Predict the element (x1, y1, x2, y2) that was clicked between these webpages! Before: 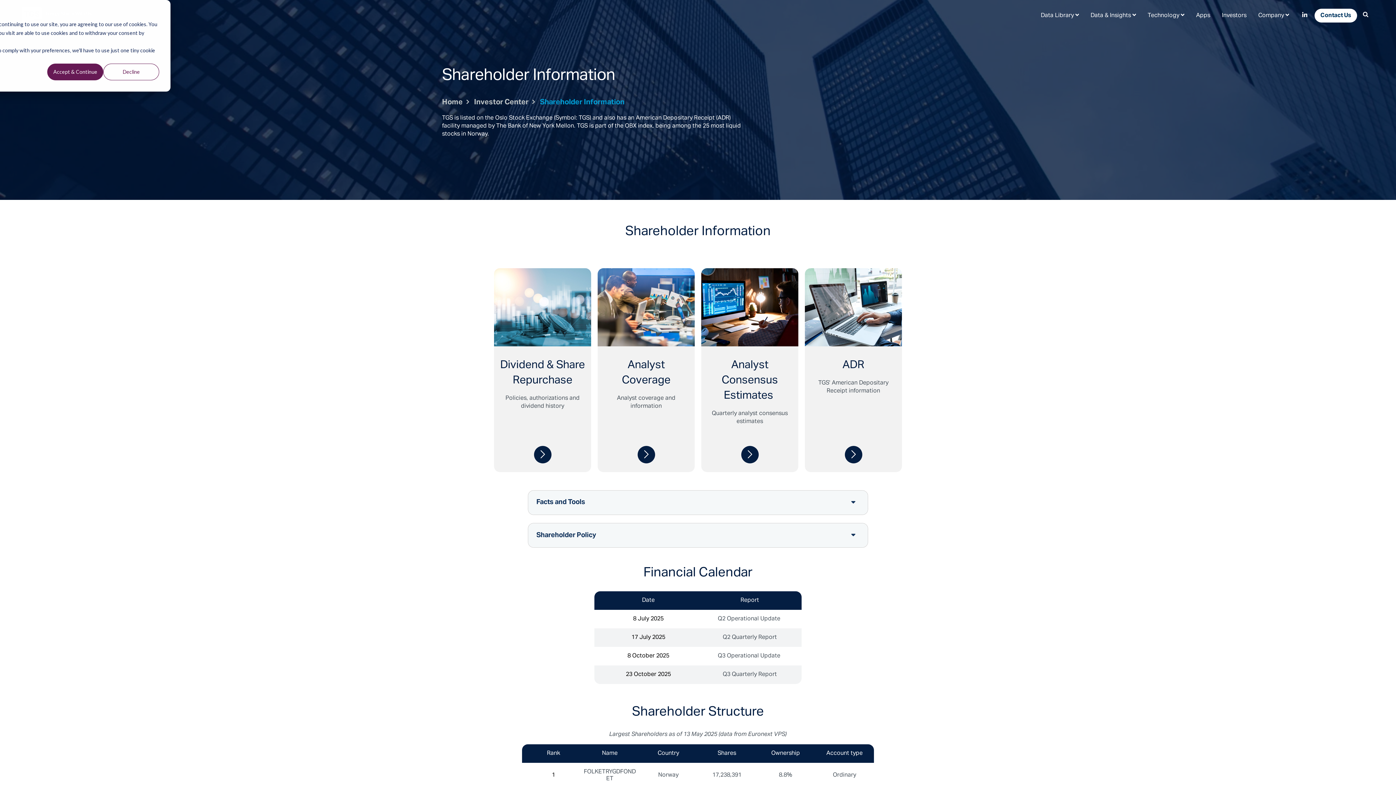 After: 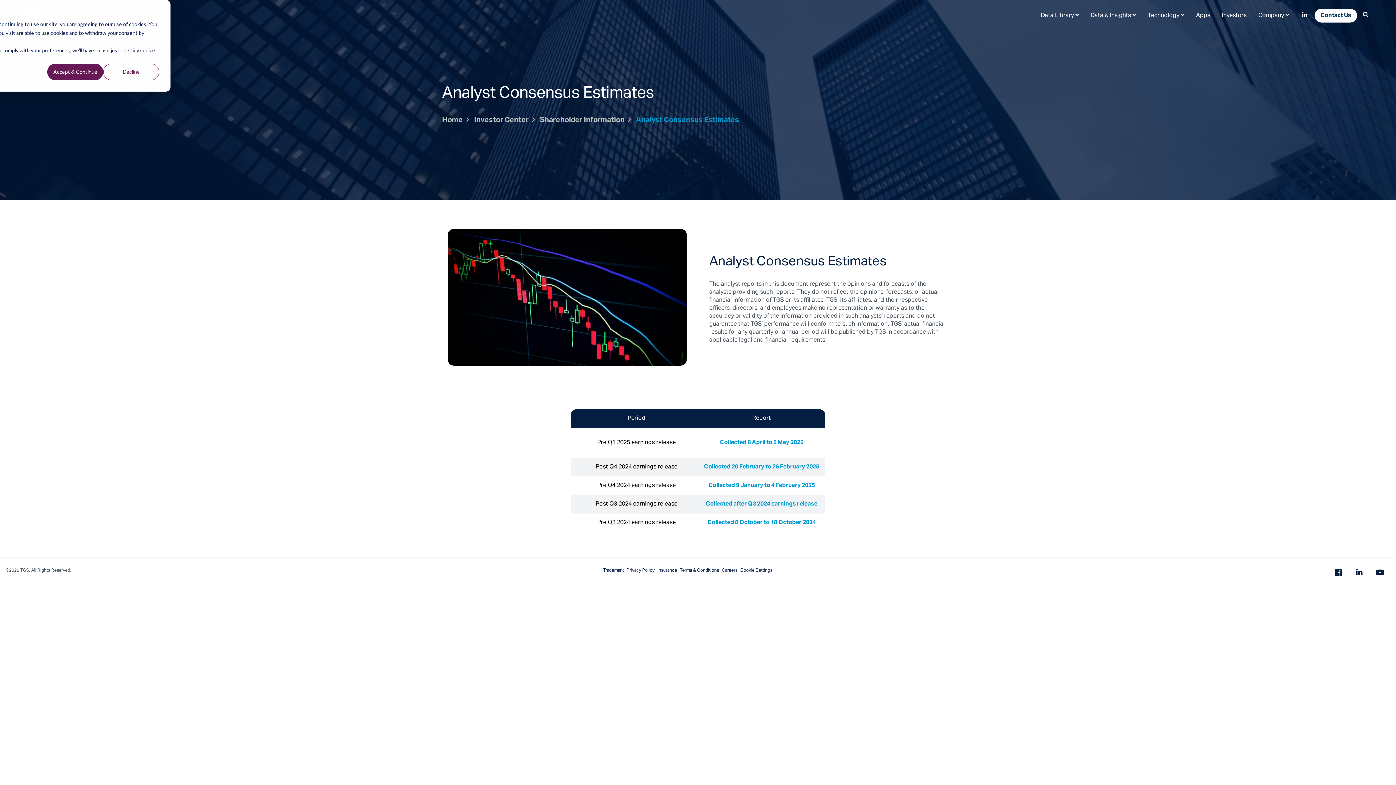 Action: bbox: (741, 446, 758, 463)